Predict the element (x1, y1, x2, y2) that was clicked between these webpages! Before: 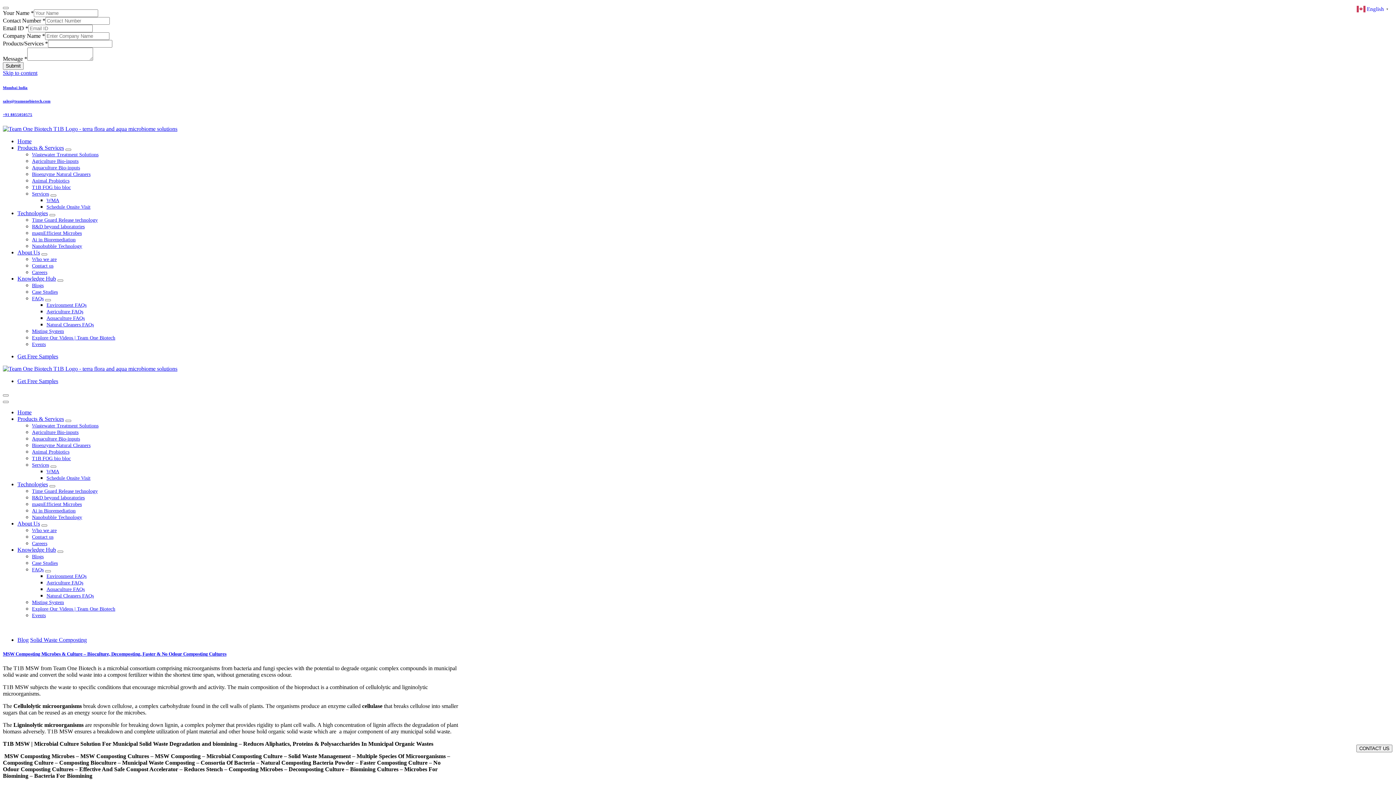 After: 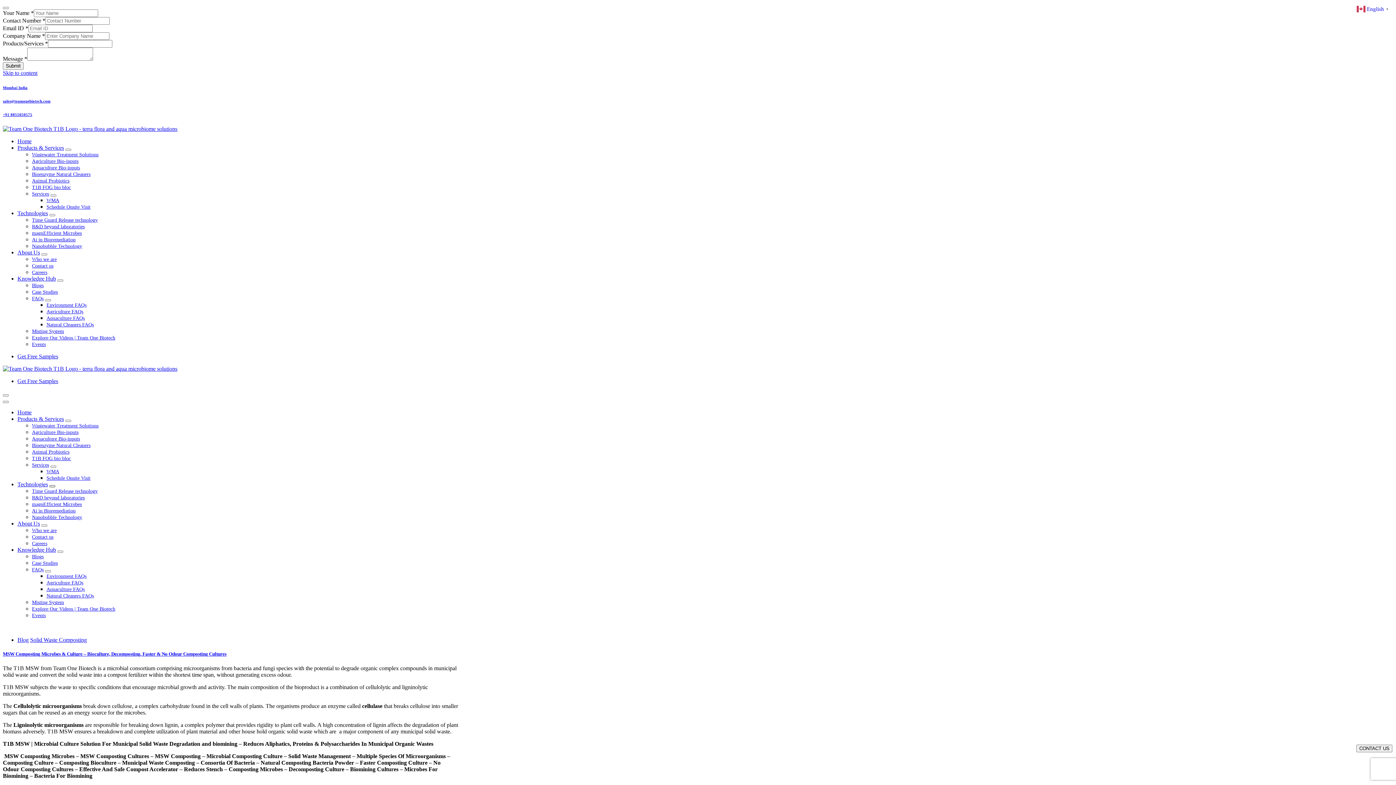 Action: bbox: (49, 485, 55, 487) label: Mobile Dropdown Toggle